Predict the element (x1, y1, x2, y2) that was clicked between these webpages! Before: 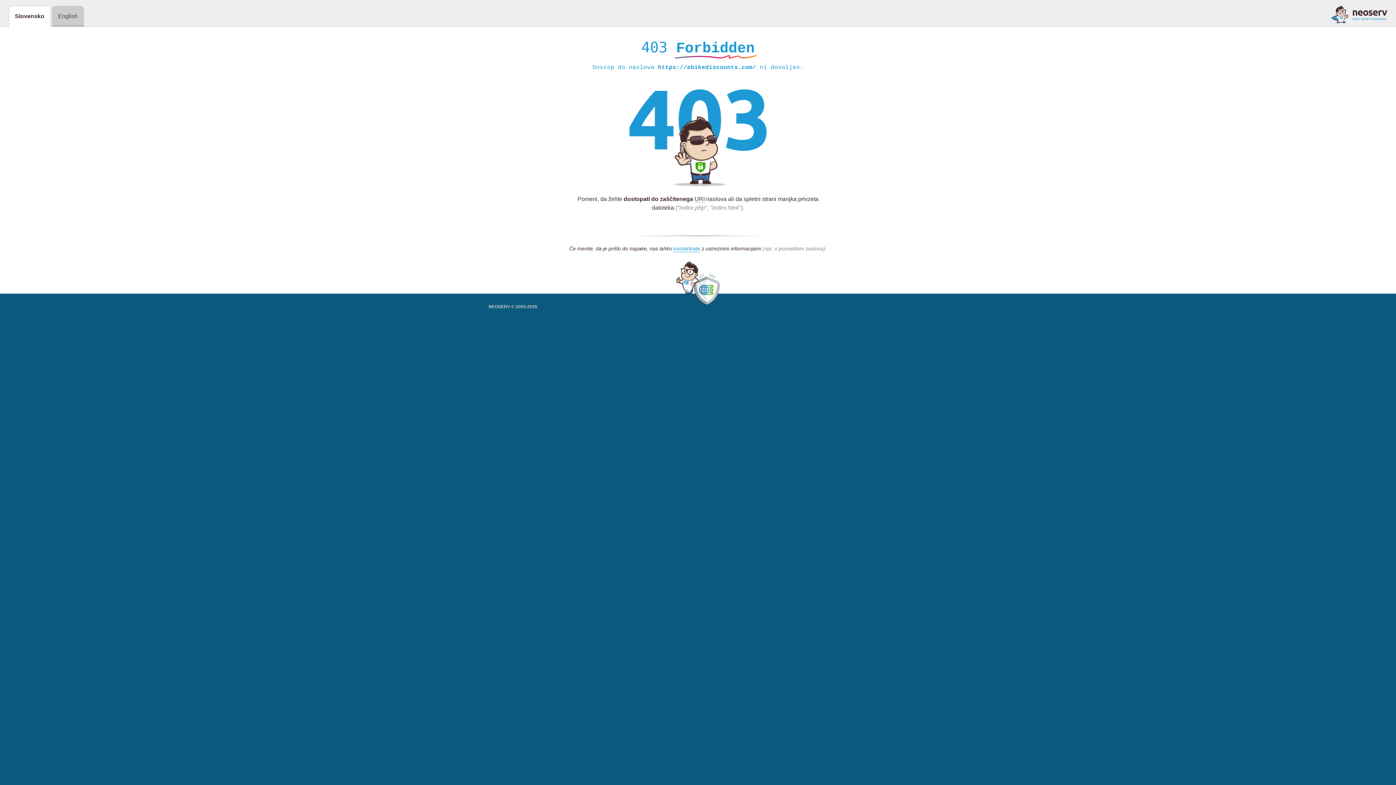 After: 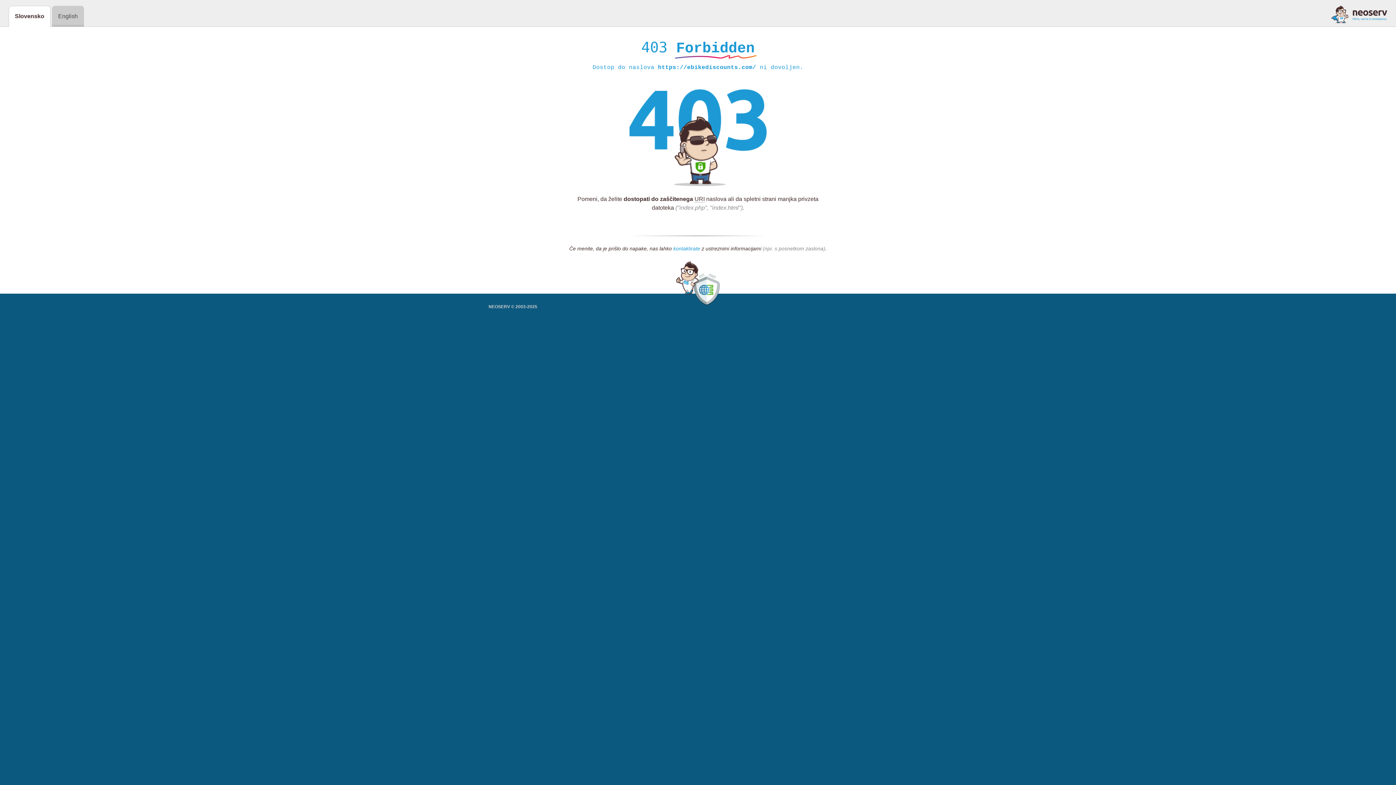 Action: bbox: (673, 245, 700, 252) label: kontaktirate